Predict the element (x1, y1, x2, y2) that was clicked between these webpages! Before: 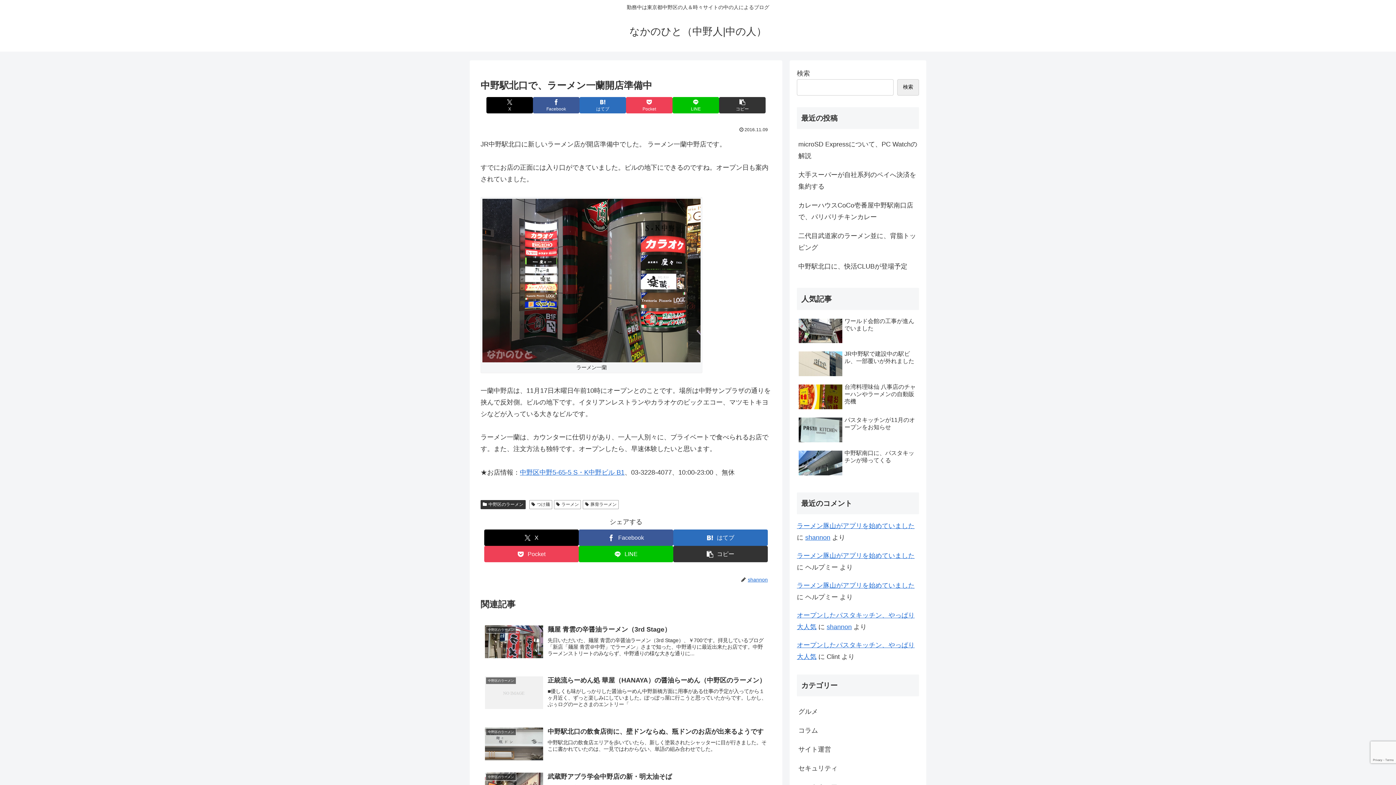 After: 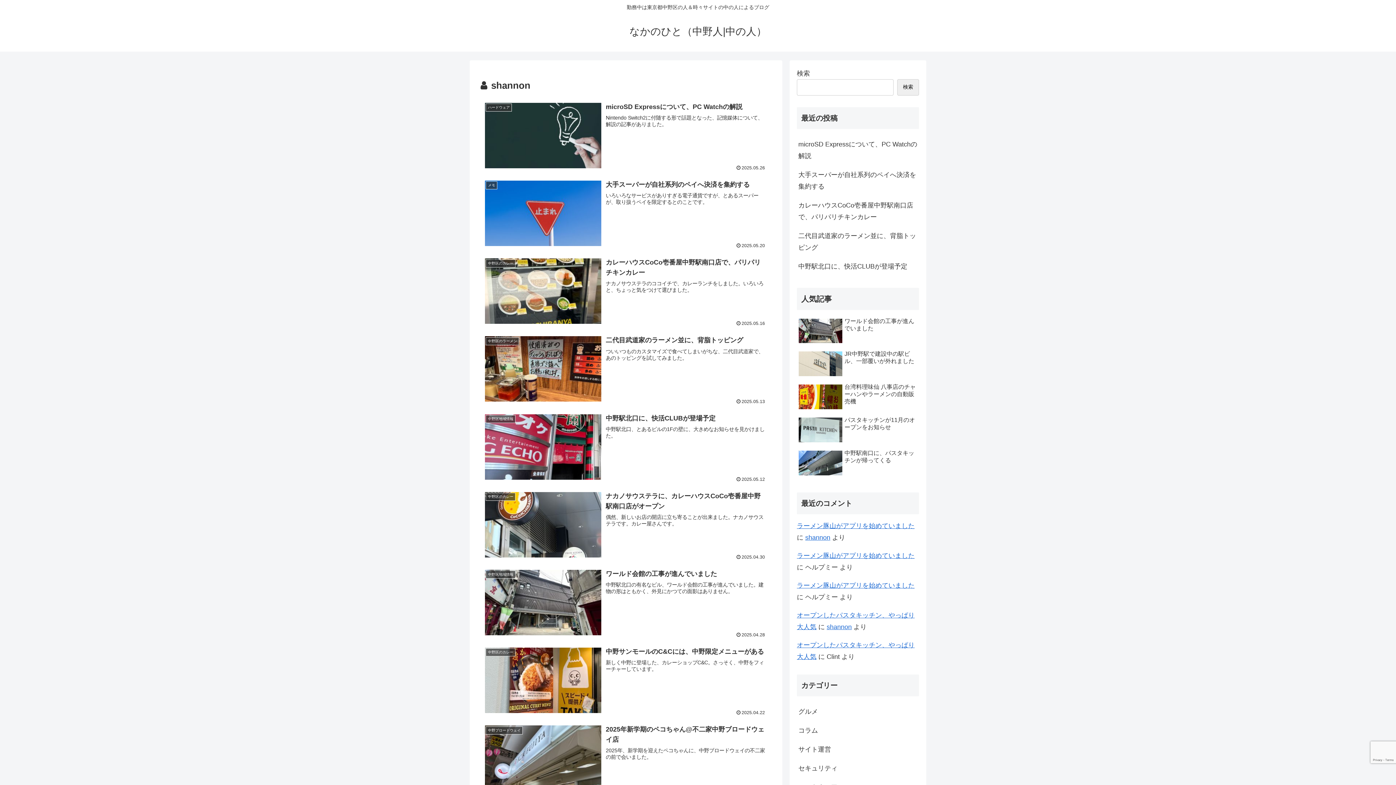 Action: label: shannon bbox: (747, 577, 771, 582)